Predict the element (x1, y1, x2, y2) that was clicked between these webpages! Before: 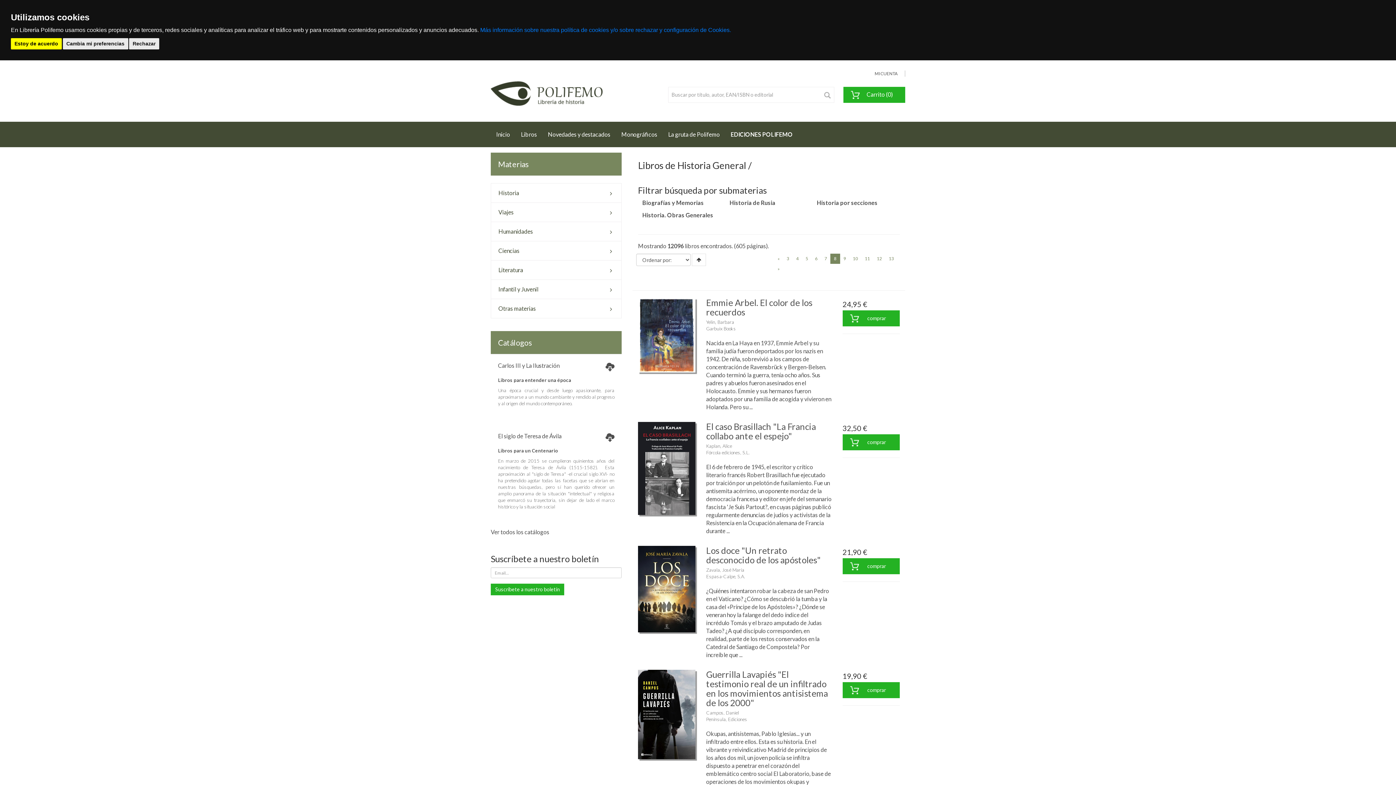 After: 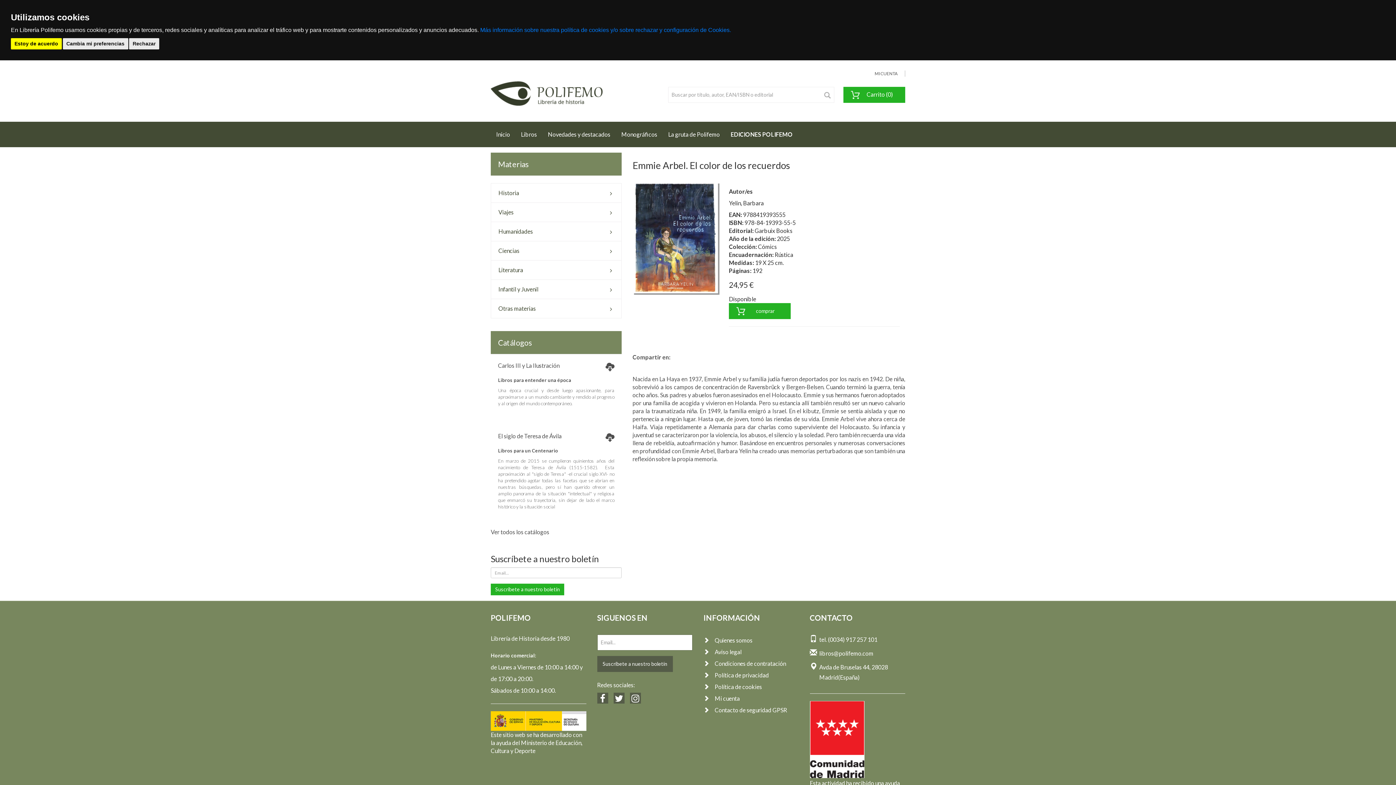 Action: bbox: (638, 298, 695, 372)